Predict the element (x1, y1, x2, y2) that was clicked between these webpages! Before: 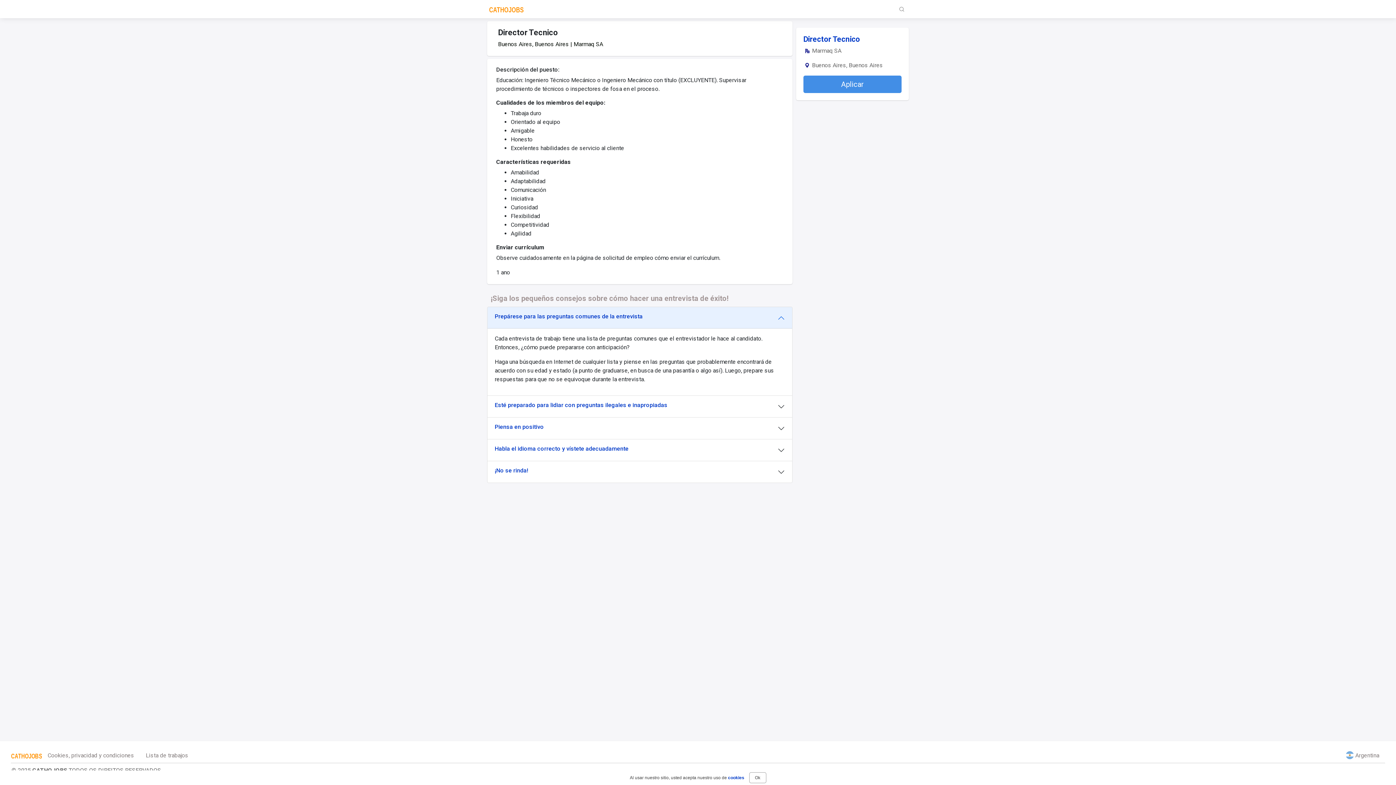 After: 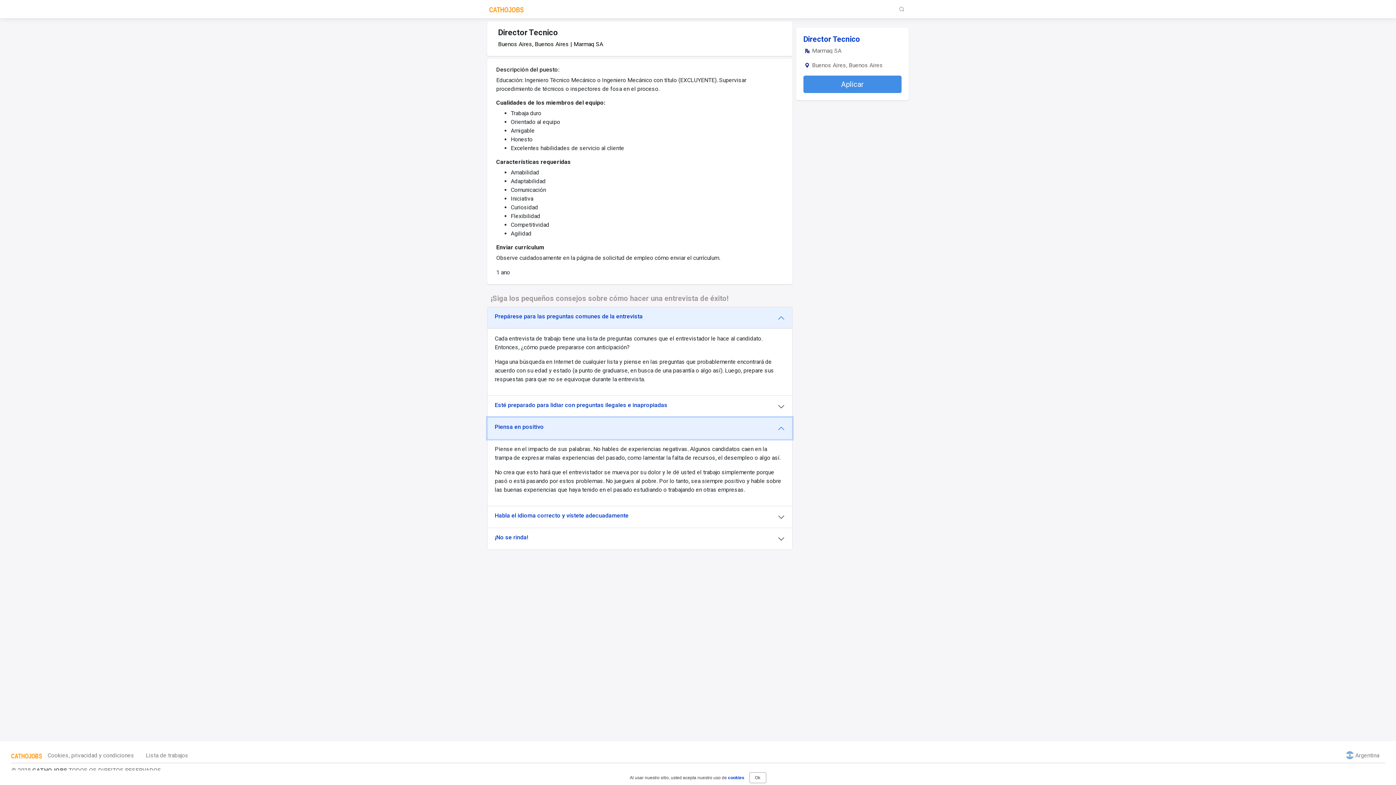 Action: bbox: (487, 417, 792, 439) label: Piensa en positivo